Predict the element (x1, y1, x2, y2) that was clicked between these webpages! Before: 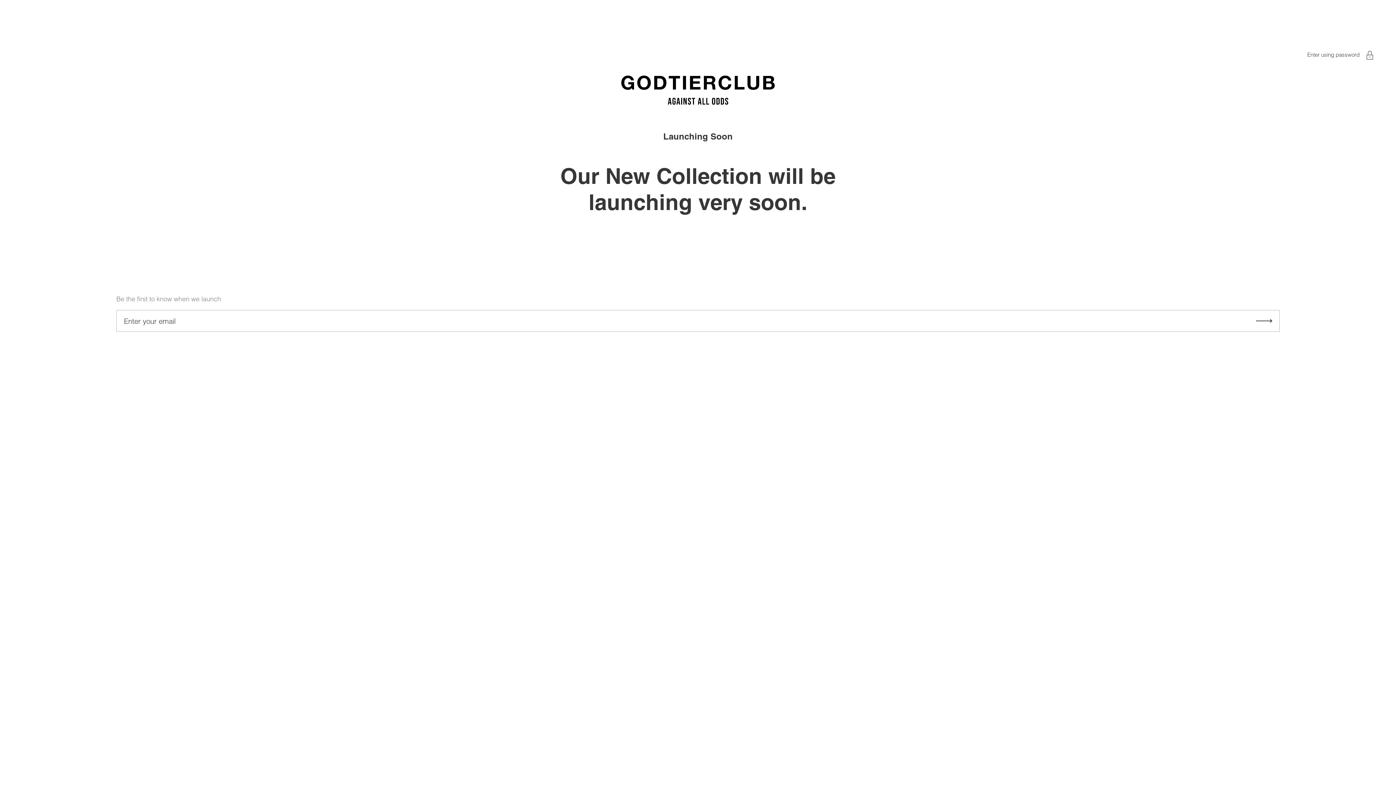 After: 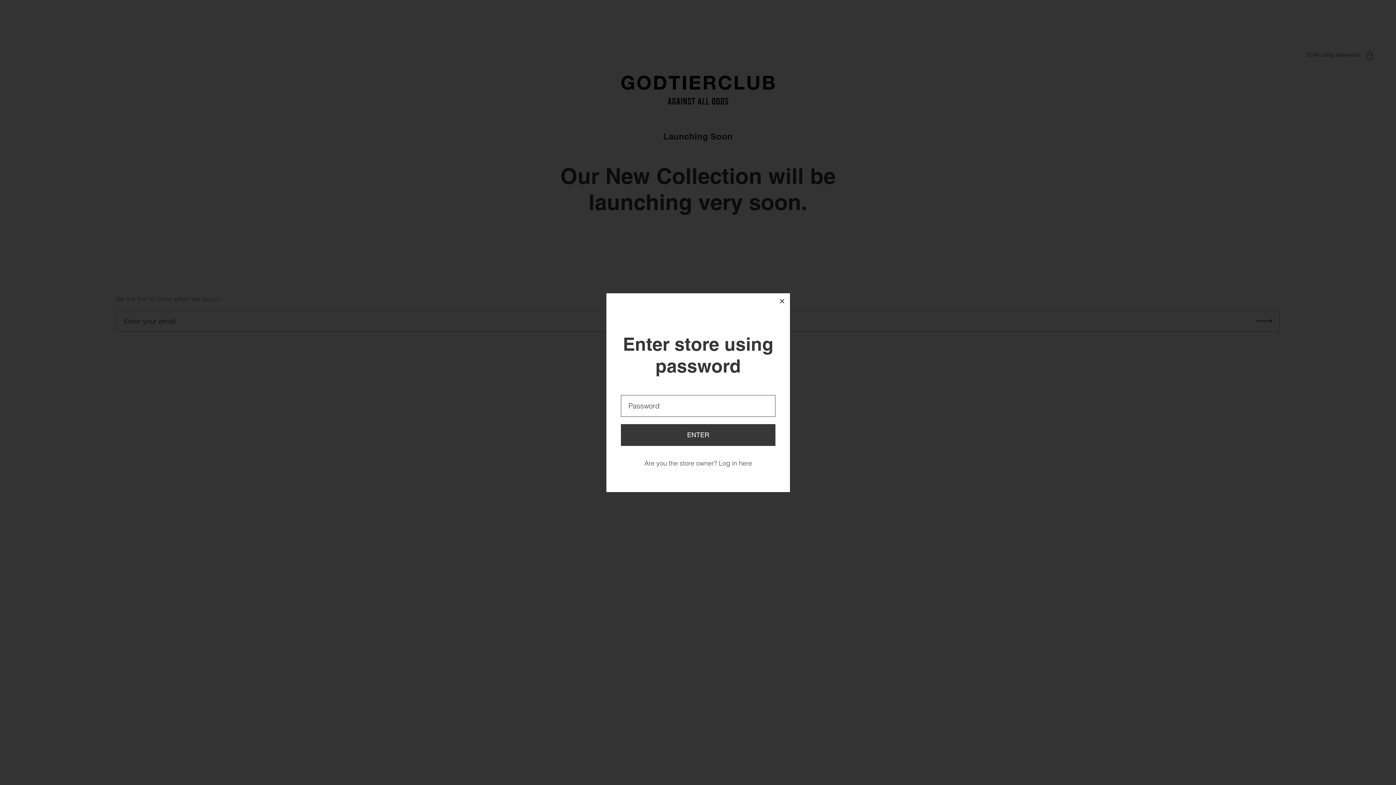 Action: label: Enter using password bbox: (1307, 51, 1360, 58)